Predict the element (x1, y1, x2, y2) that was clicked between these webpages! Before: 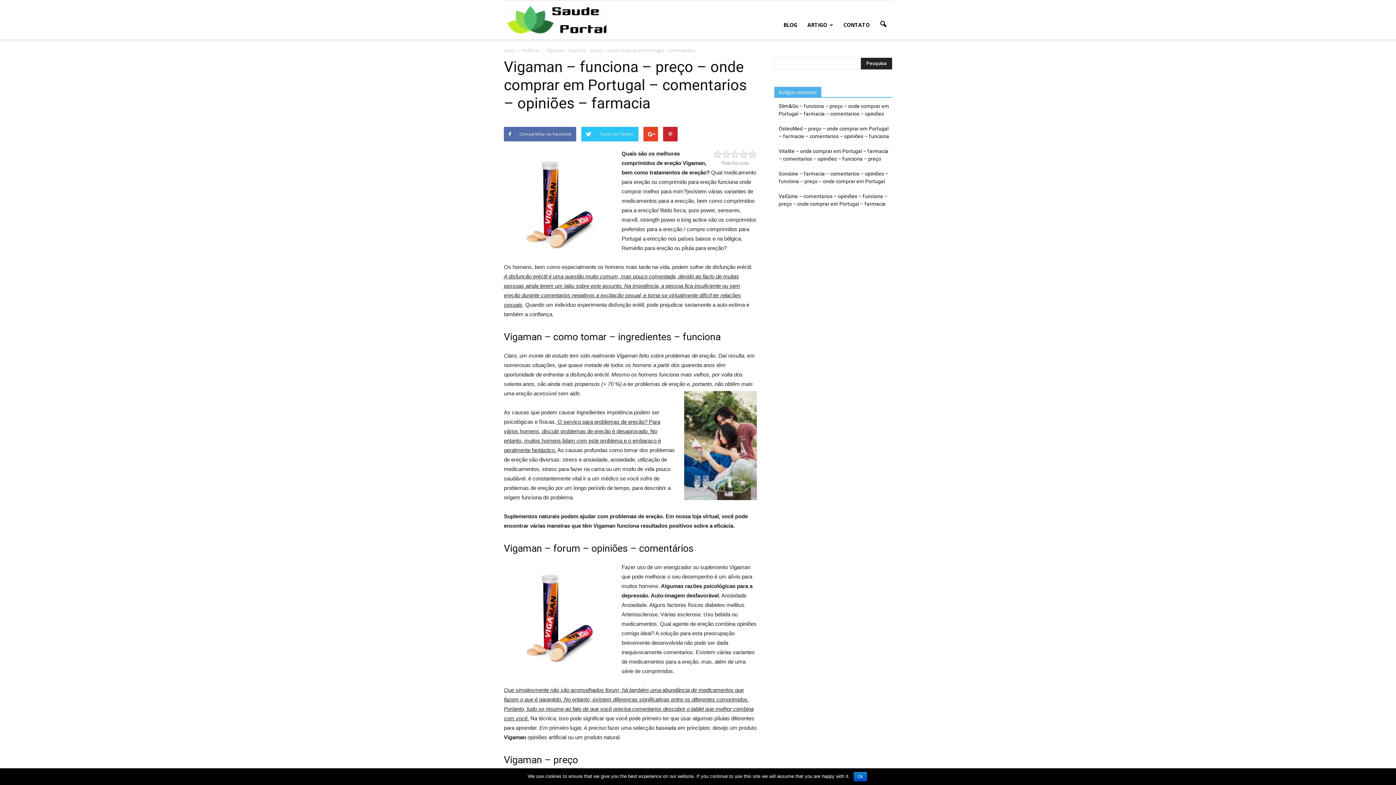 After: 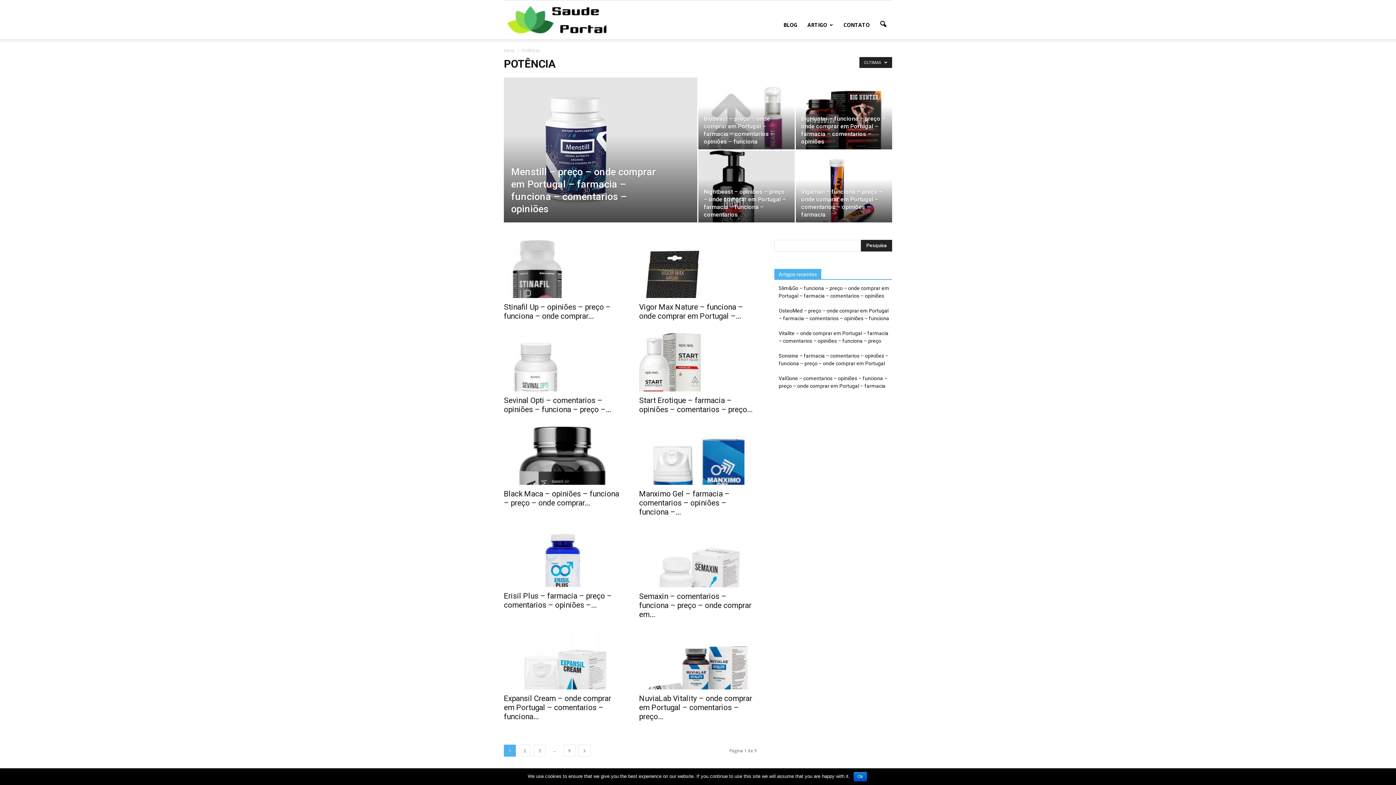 Action: label: Potência  bbox: (521, 47, 540, 53)